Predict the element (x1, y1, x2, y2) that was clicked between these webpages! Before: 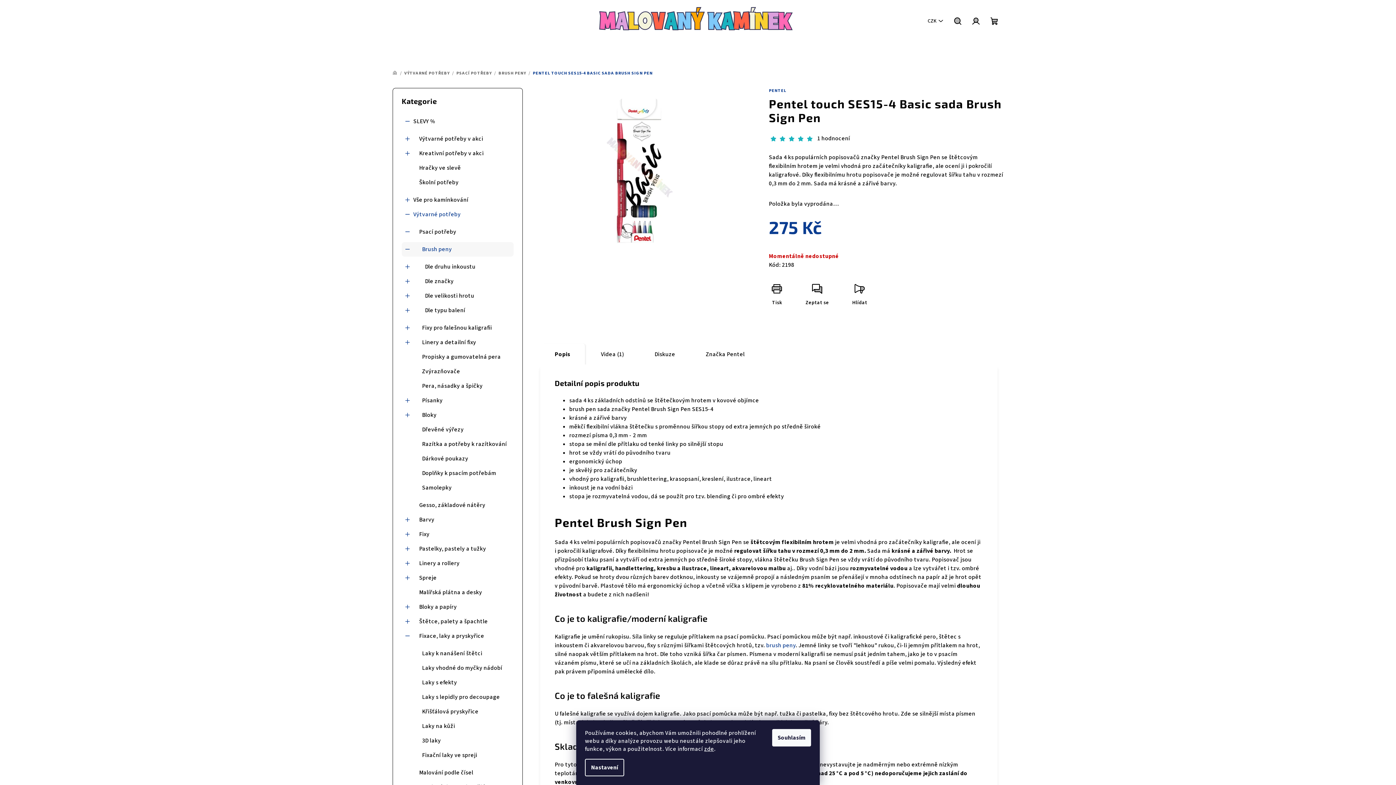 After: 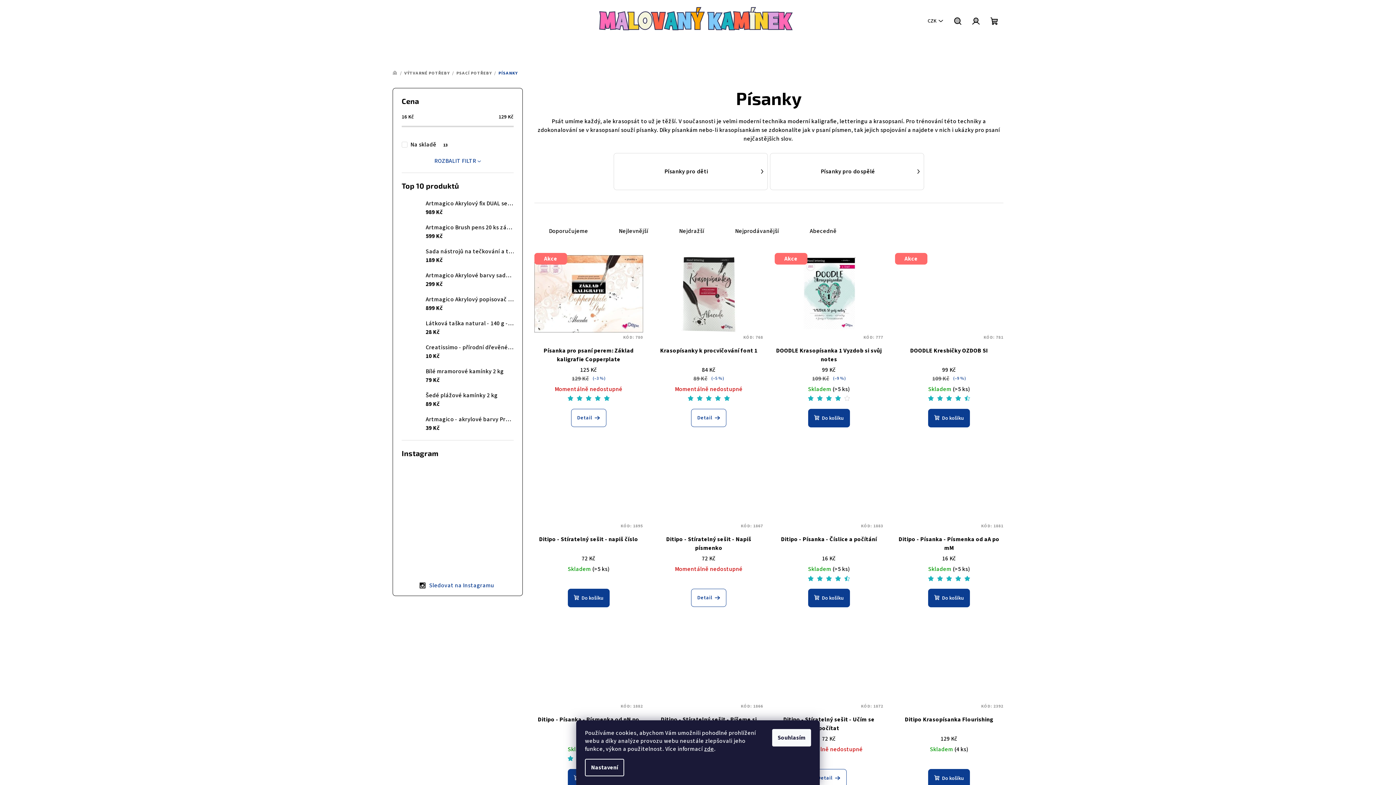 Action: bbox: (401, 393, 513, 407) label: Písanky
 